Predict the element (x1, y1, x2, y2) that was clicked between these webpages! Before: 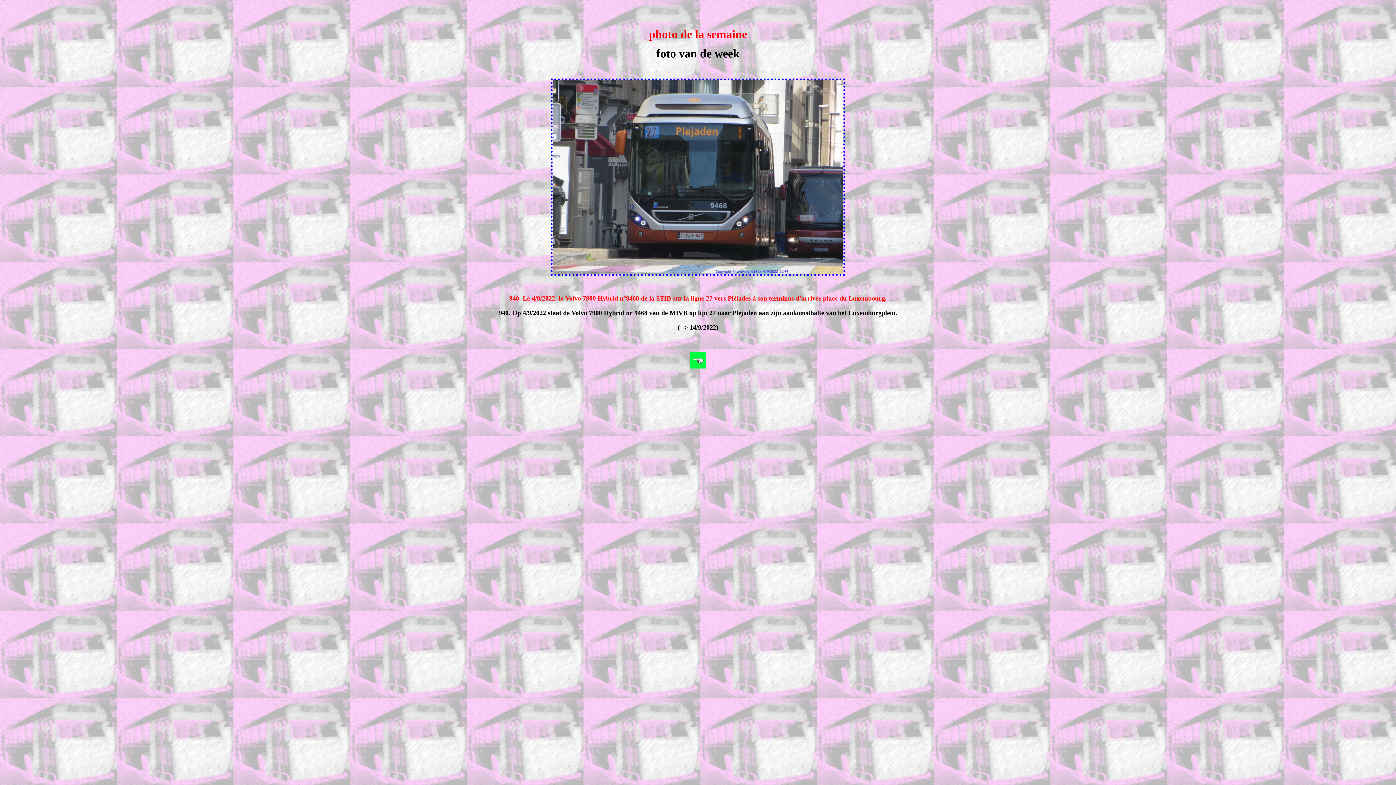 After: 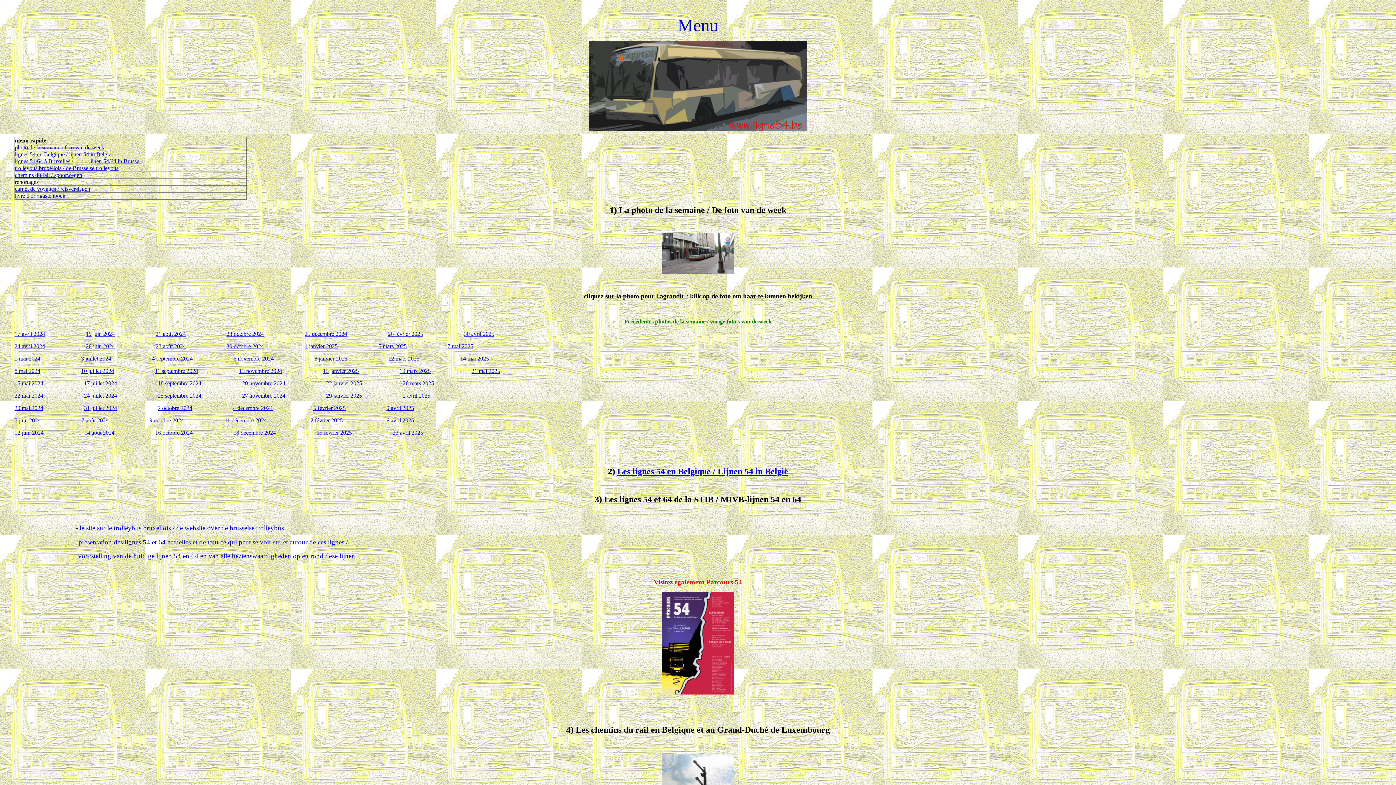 Action: bbox: (690, 363, 706, 369)